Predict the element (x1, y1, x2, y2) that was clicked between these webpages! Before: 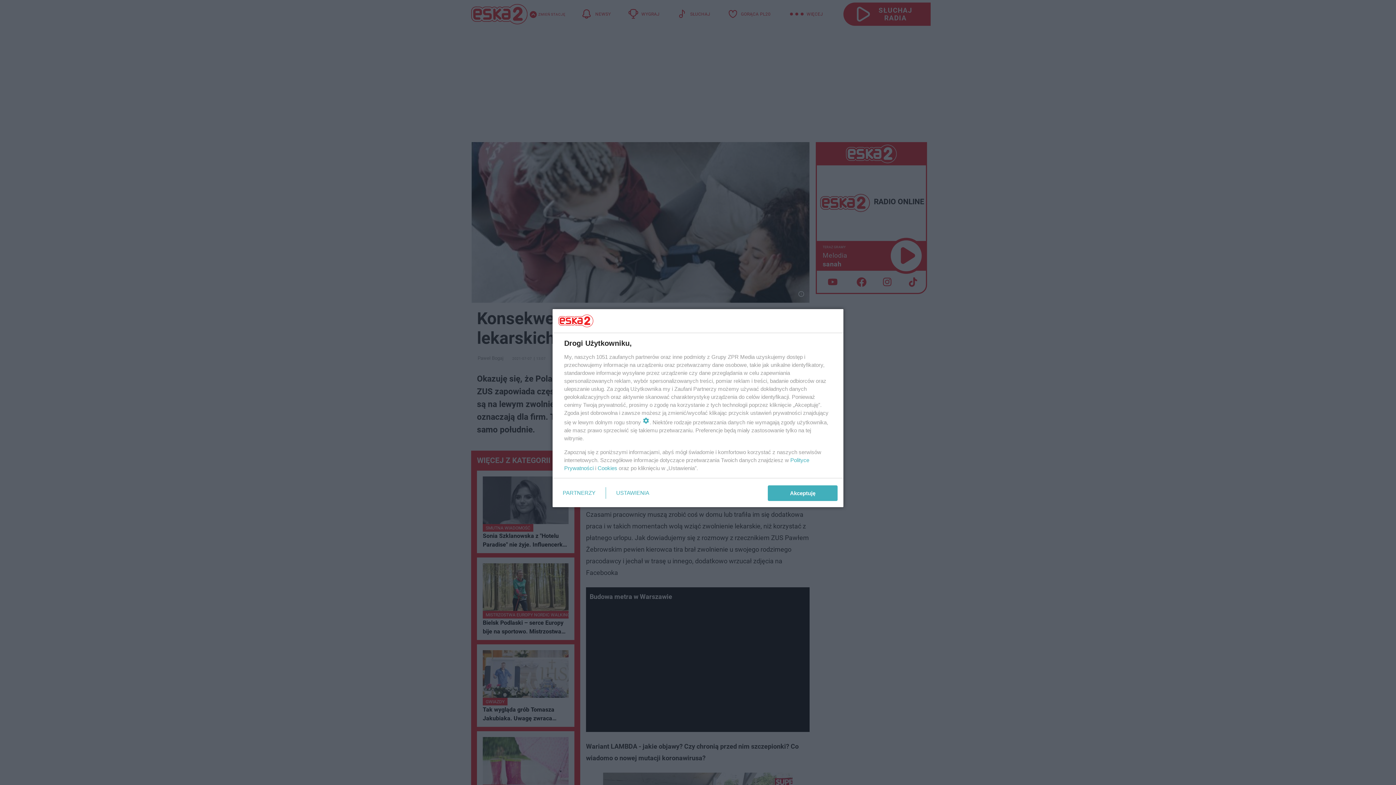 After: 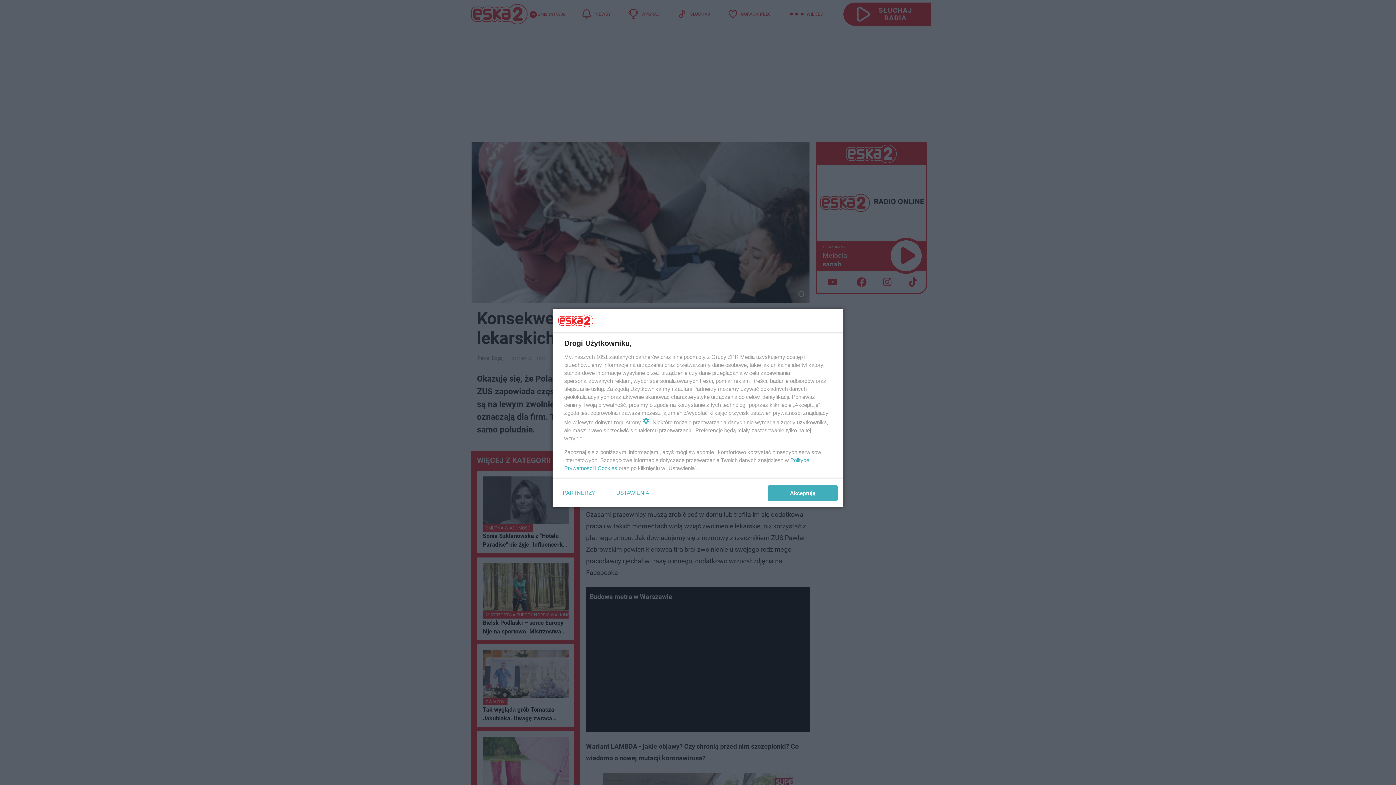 Action: label: Cookies bbox: (597, 465, 617, 471)